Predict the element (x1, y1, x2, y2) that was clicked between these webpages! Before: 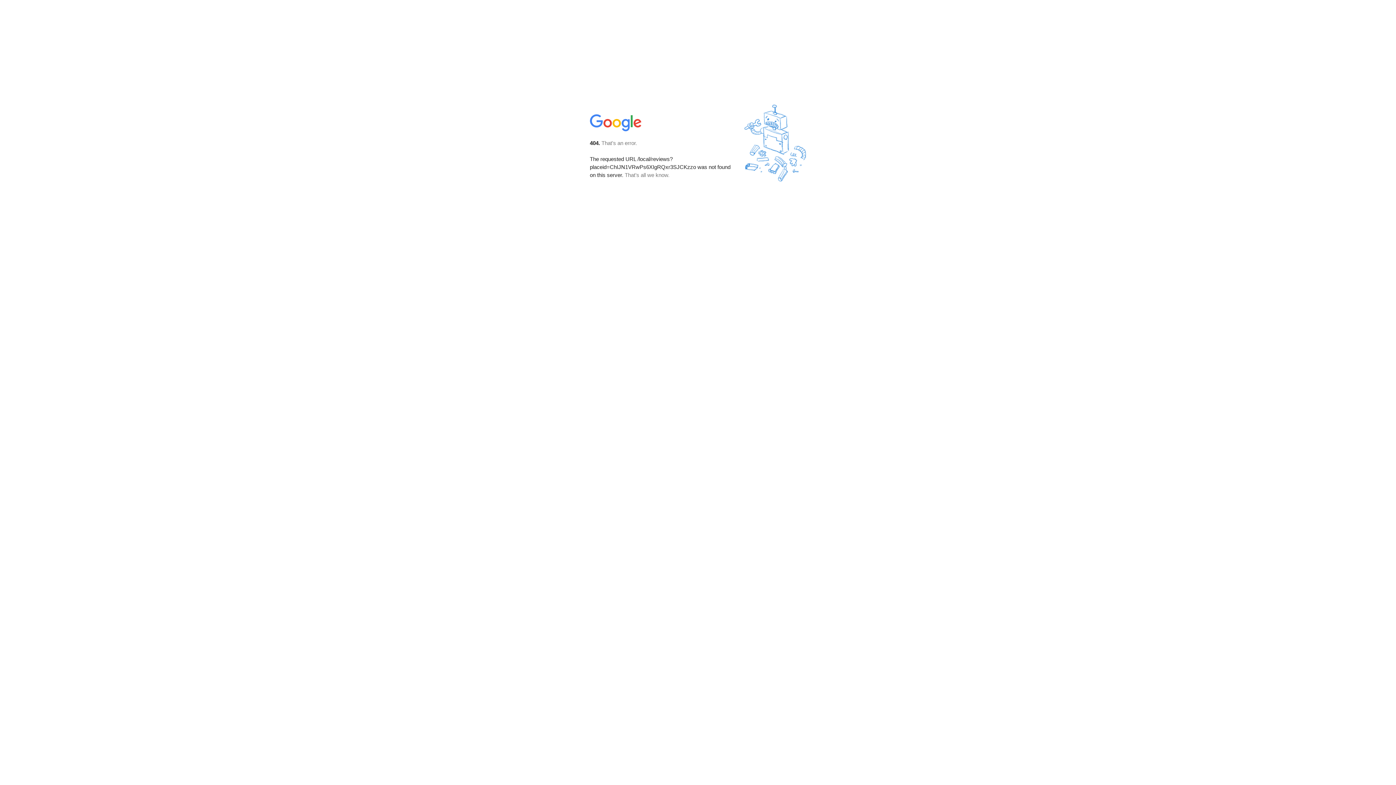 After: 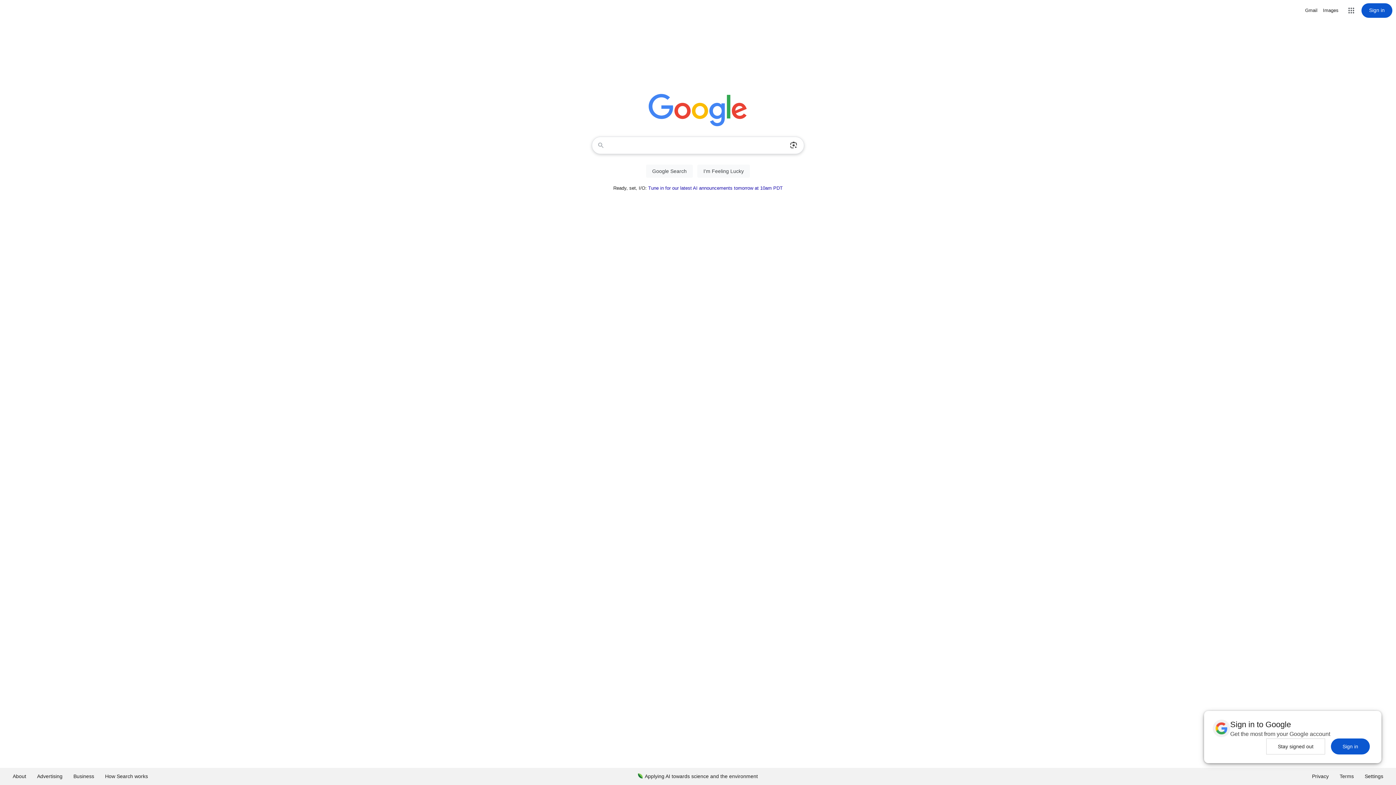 Action: bbox: (590, 127, 642, 134)